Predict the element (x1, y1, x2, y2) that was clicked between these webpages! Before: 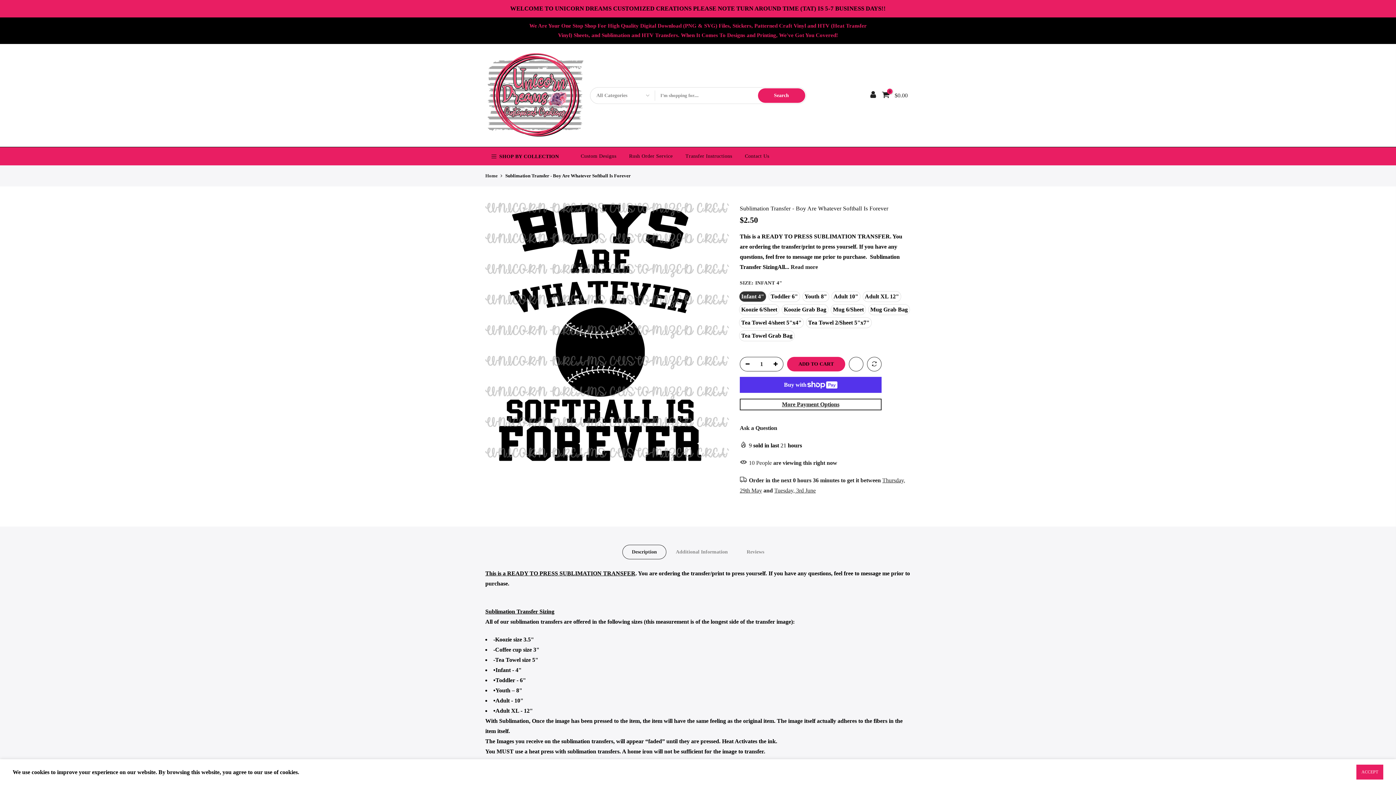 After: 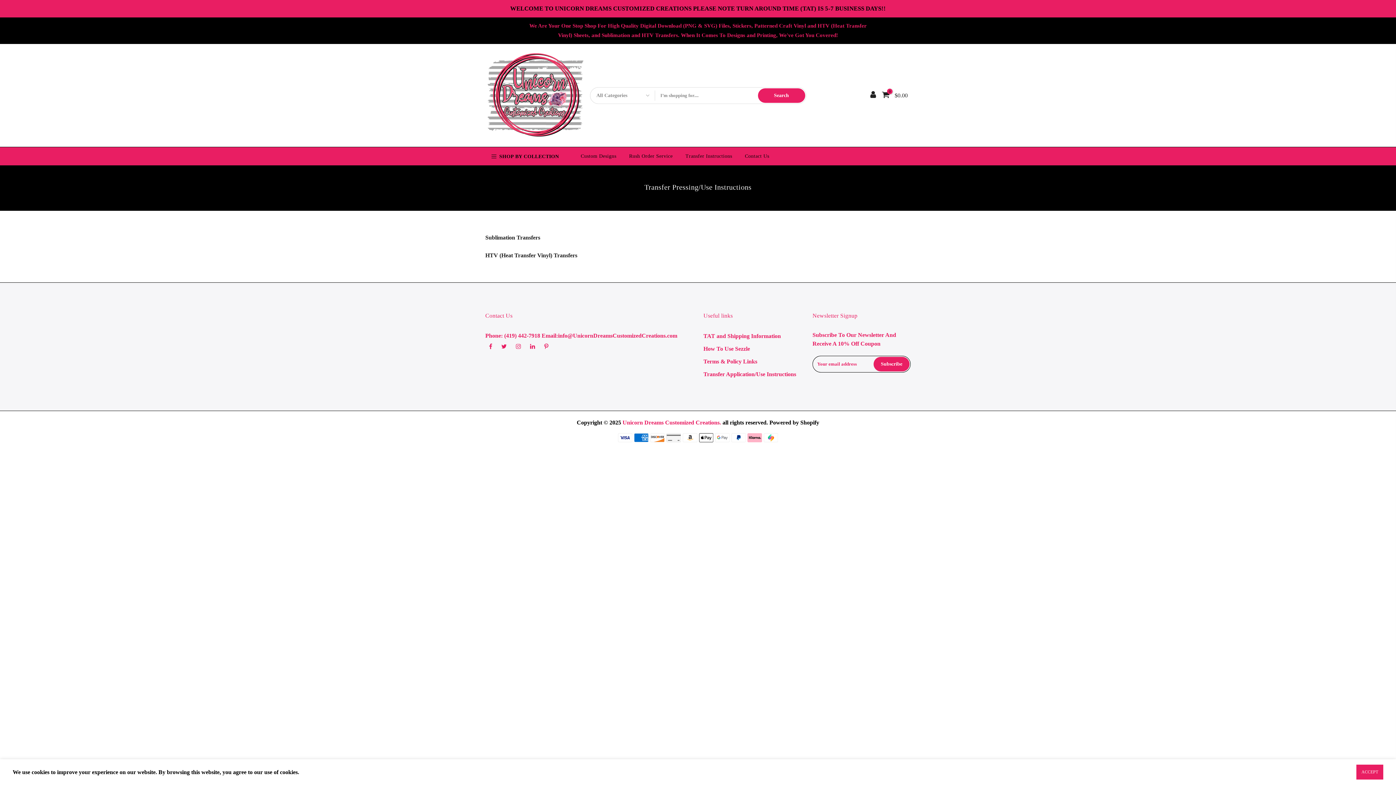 Action: bbox: (679, 147, 738, 165) label: Transfer Instructions